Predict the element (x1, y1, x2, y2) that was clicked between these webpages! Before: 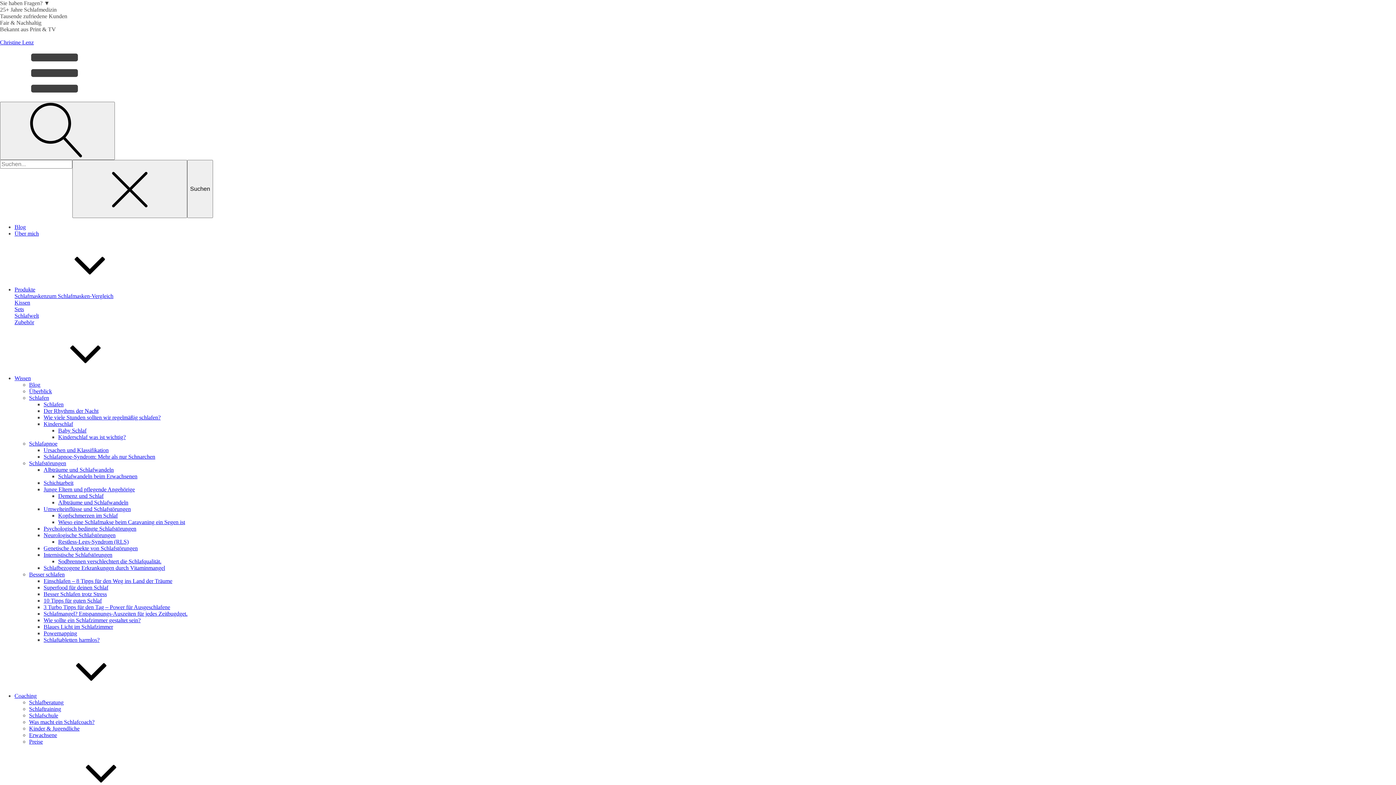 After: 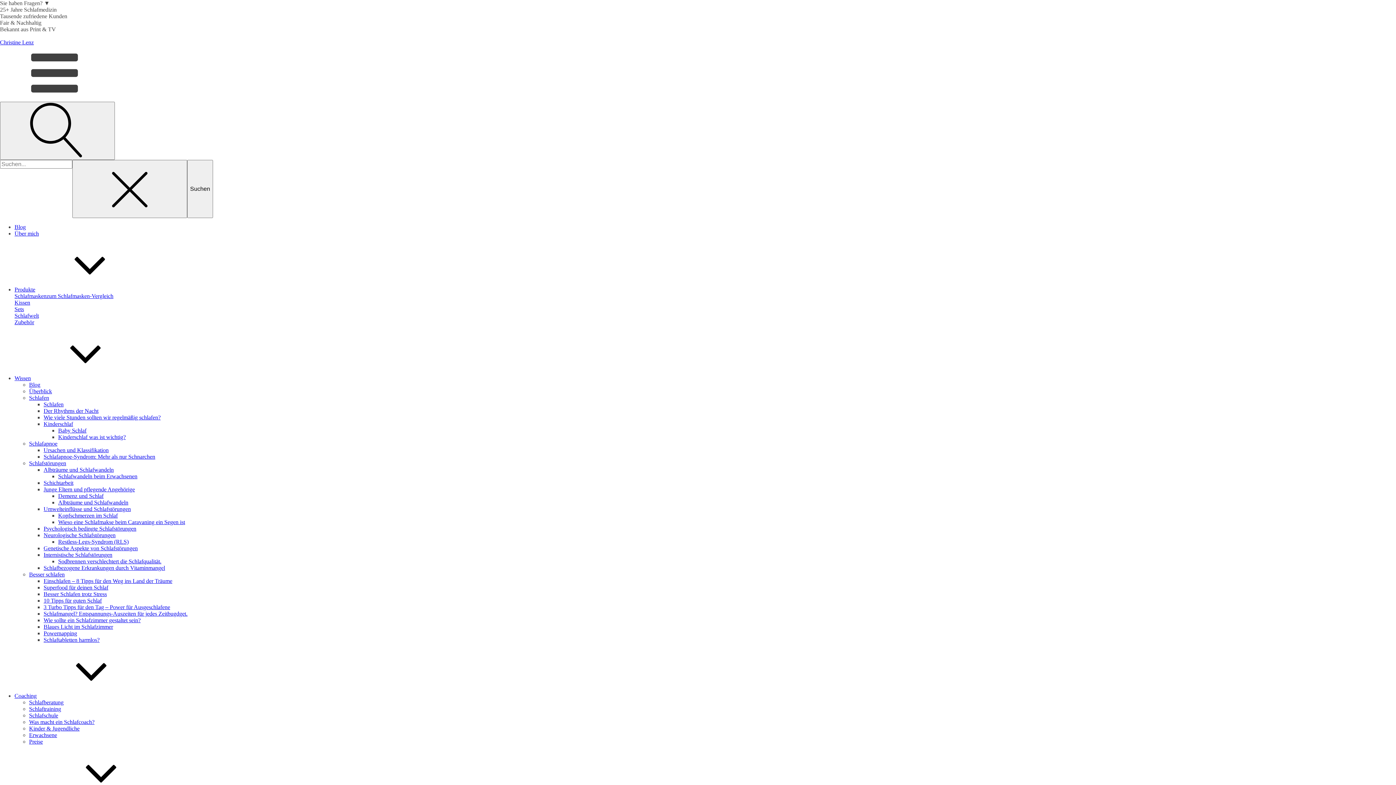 Action: label: Blaues Licht im Schlafzimmer bbox: (43, 624, 113, 630)